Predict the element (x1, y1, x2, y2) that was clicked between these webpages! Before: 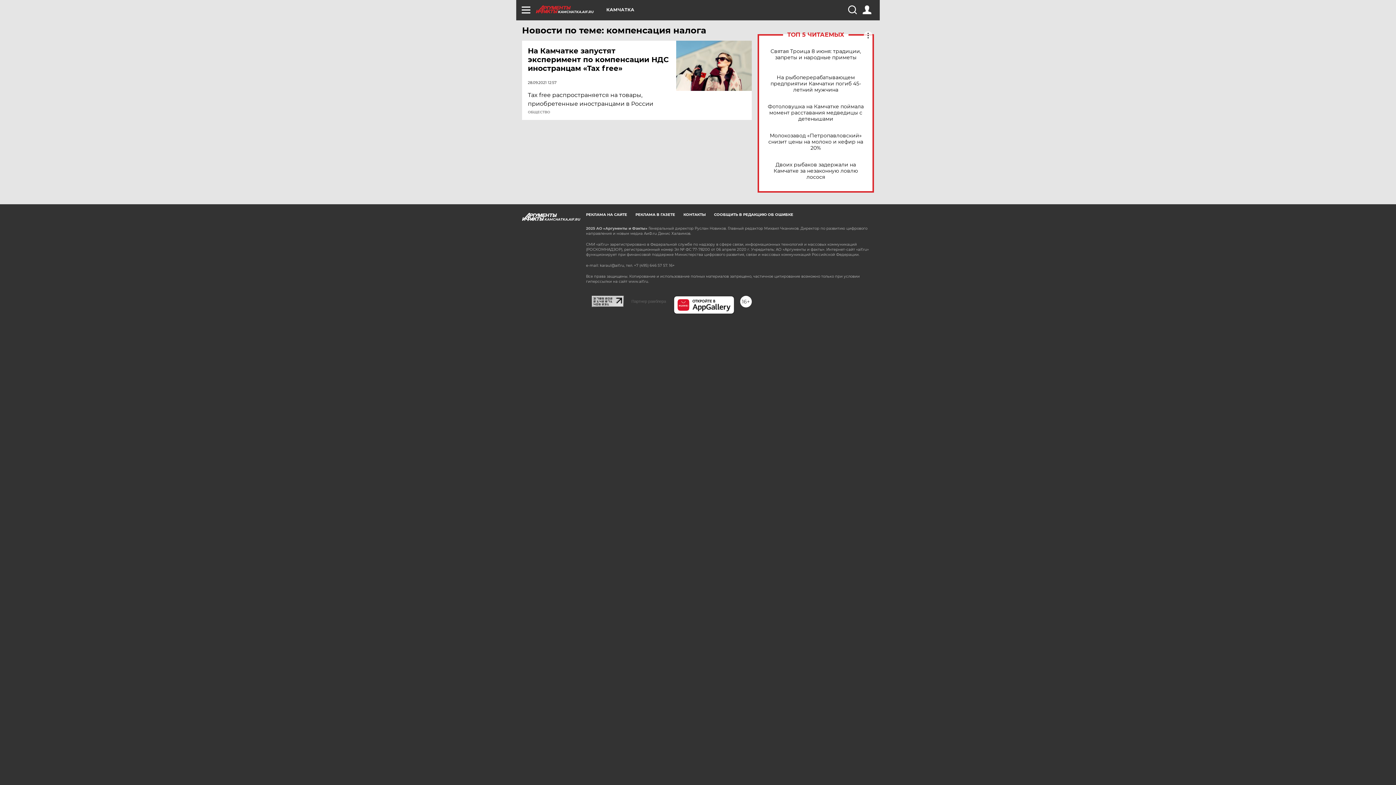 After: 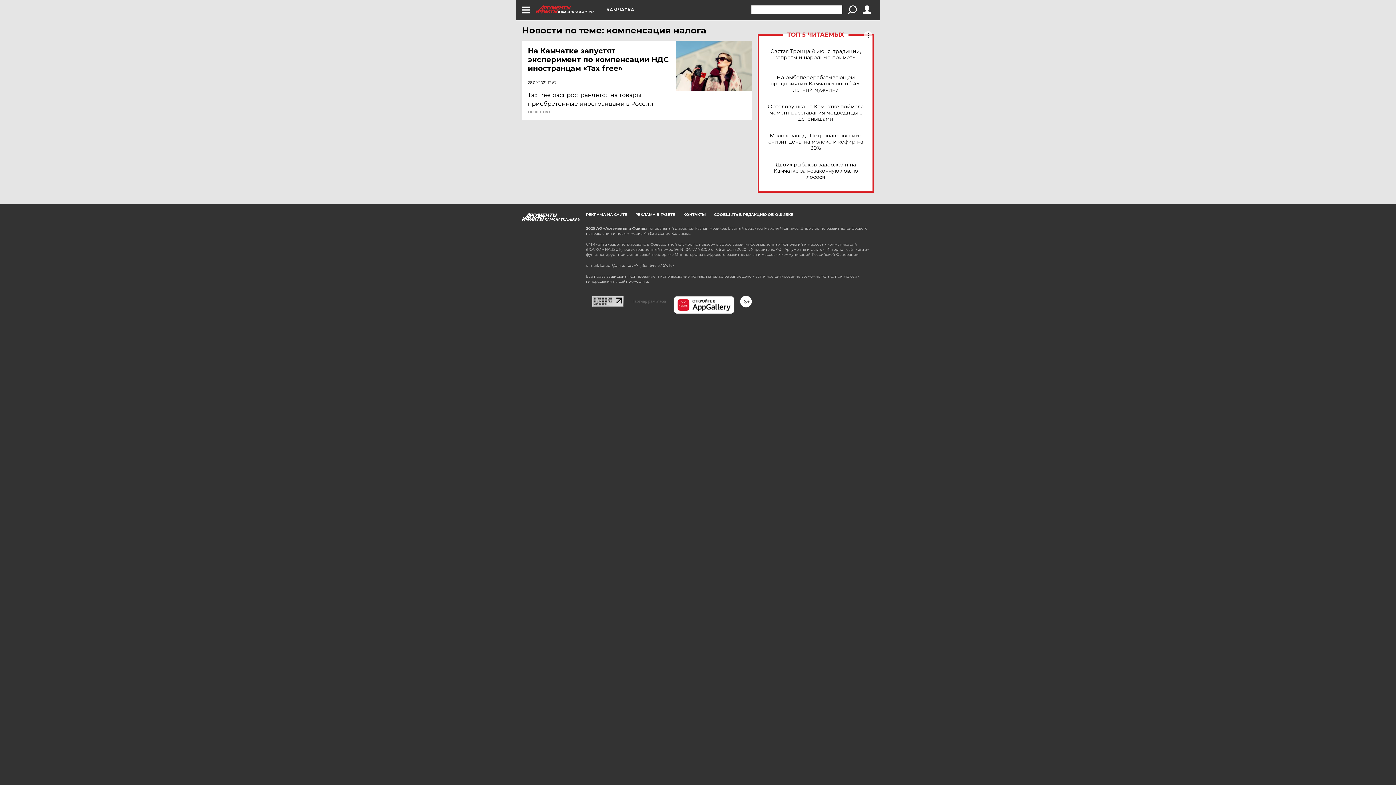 Action: bbox: (848, 5, 856, 14)